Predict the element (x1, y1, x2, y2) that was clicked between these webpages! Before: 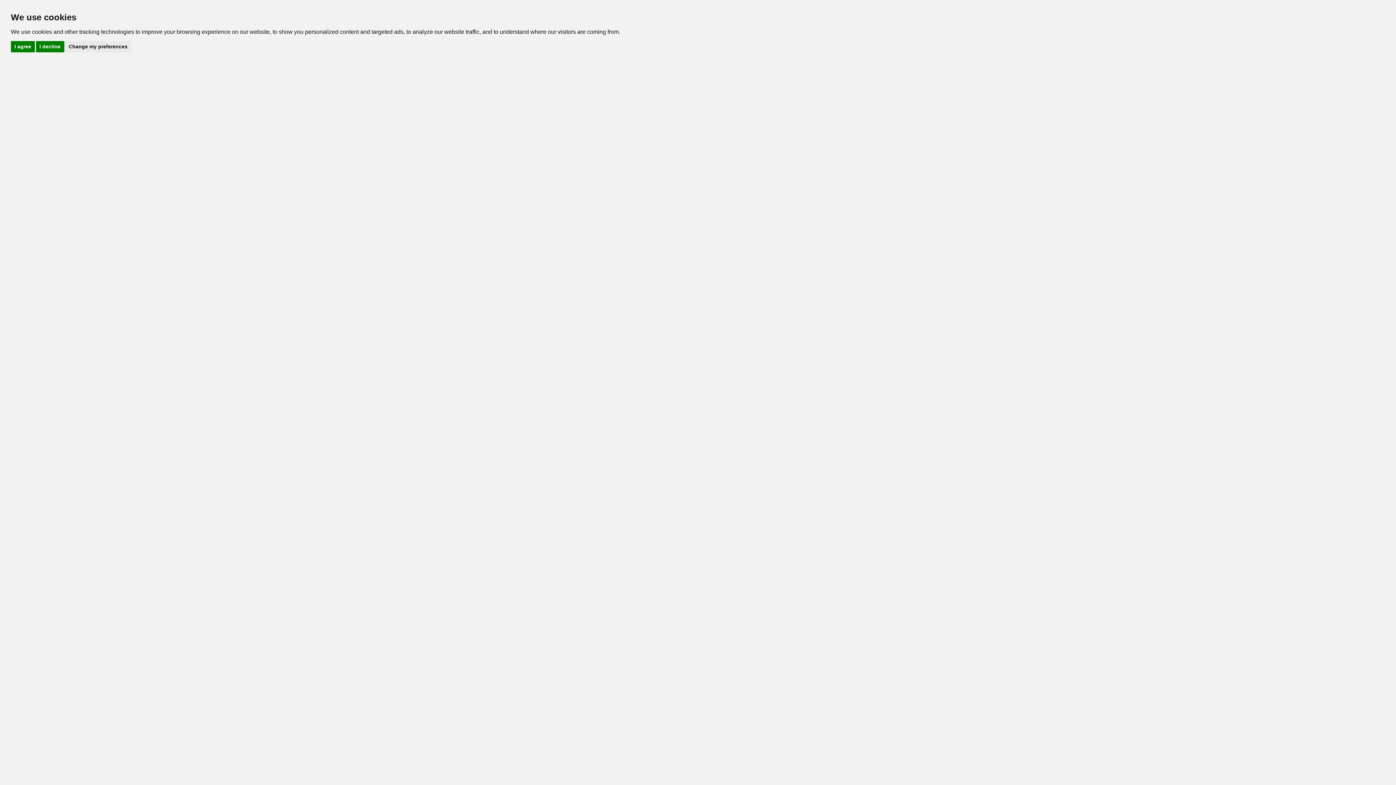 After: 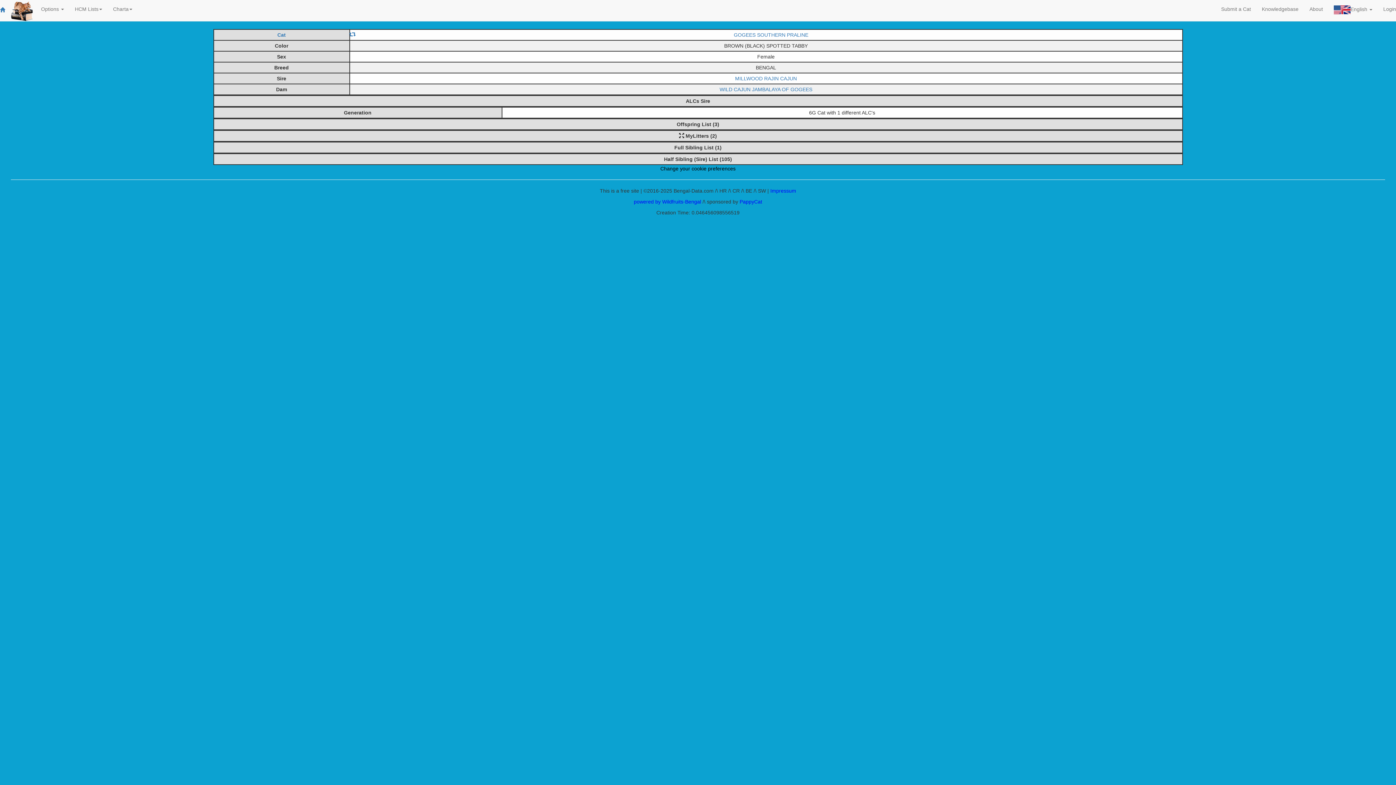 Action: bbox: (35, 40, 64, 52) label: I decline